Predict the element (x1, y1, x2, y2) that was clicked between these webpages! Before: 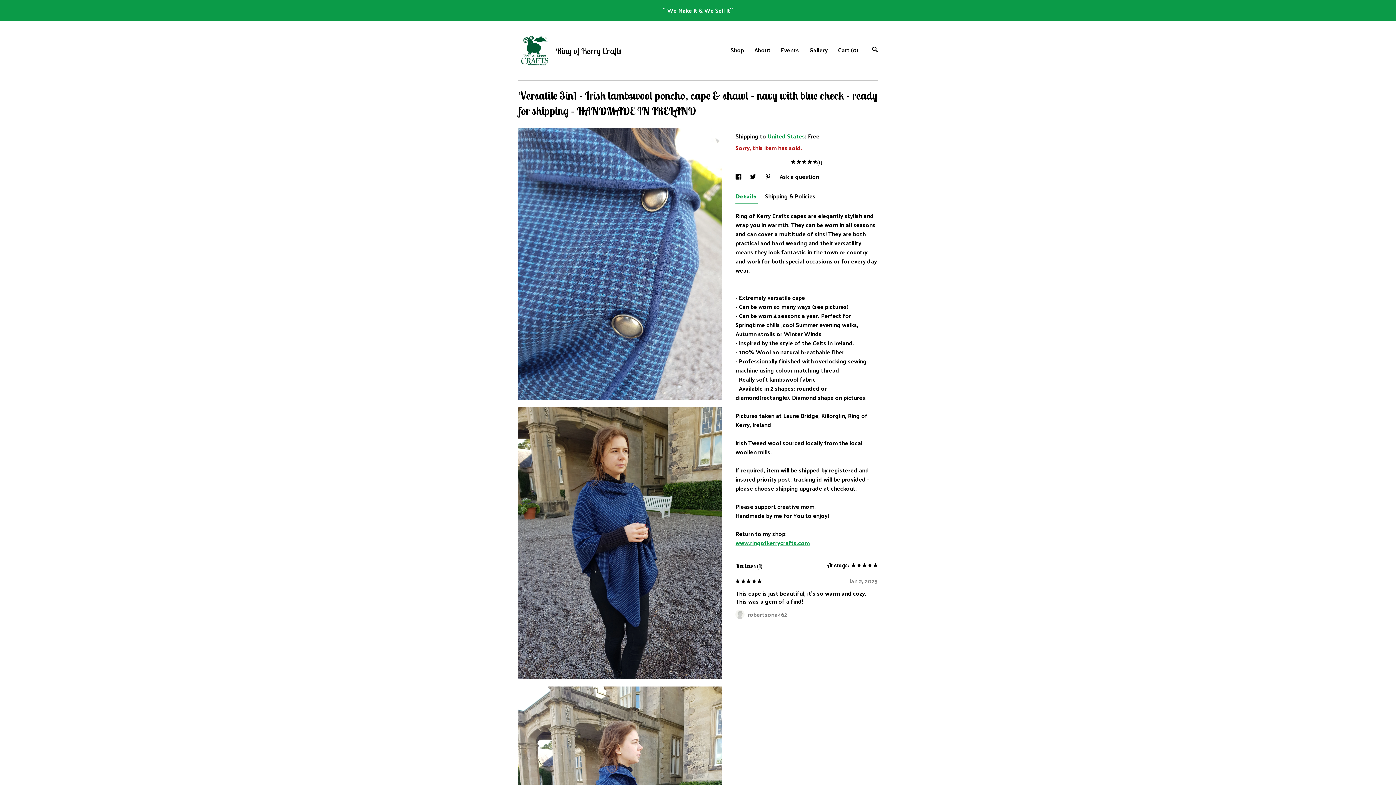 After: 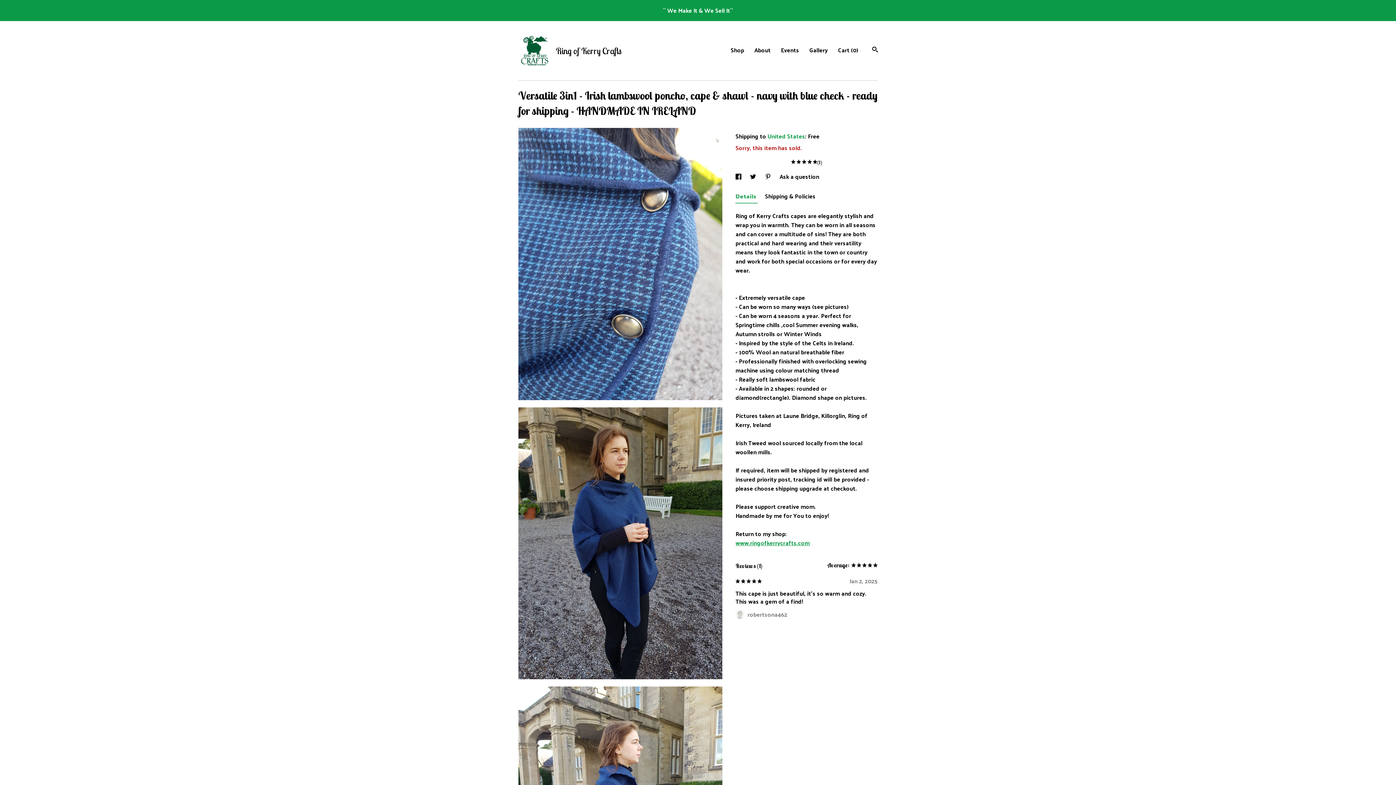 Action: bbox: (735, 189, 757, 203) label: Details 